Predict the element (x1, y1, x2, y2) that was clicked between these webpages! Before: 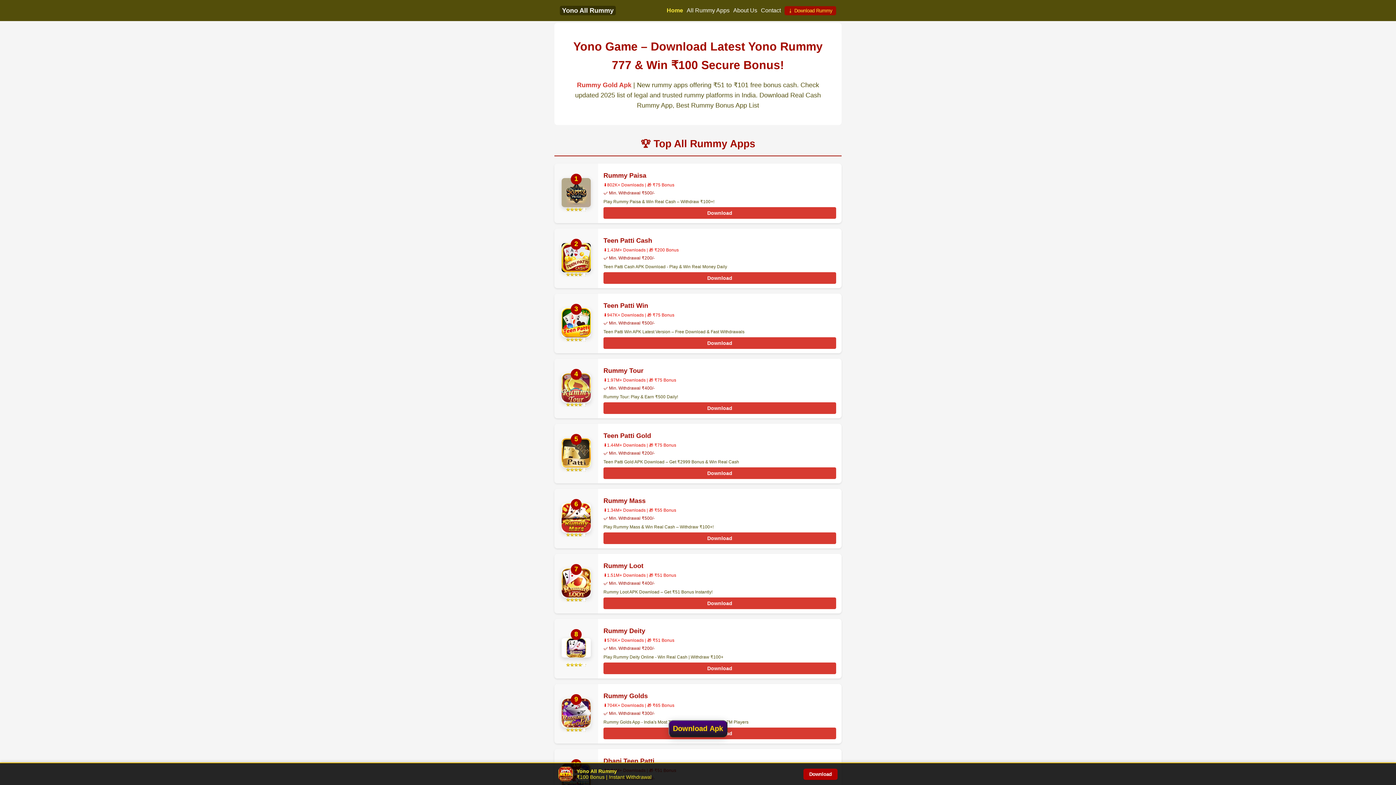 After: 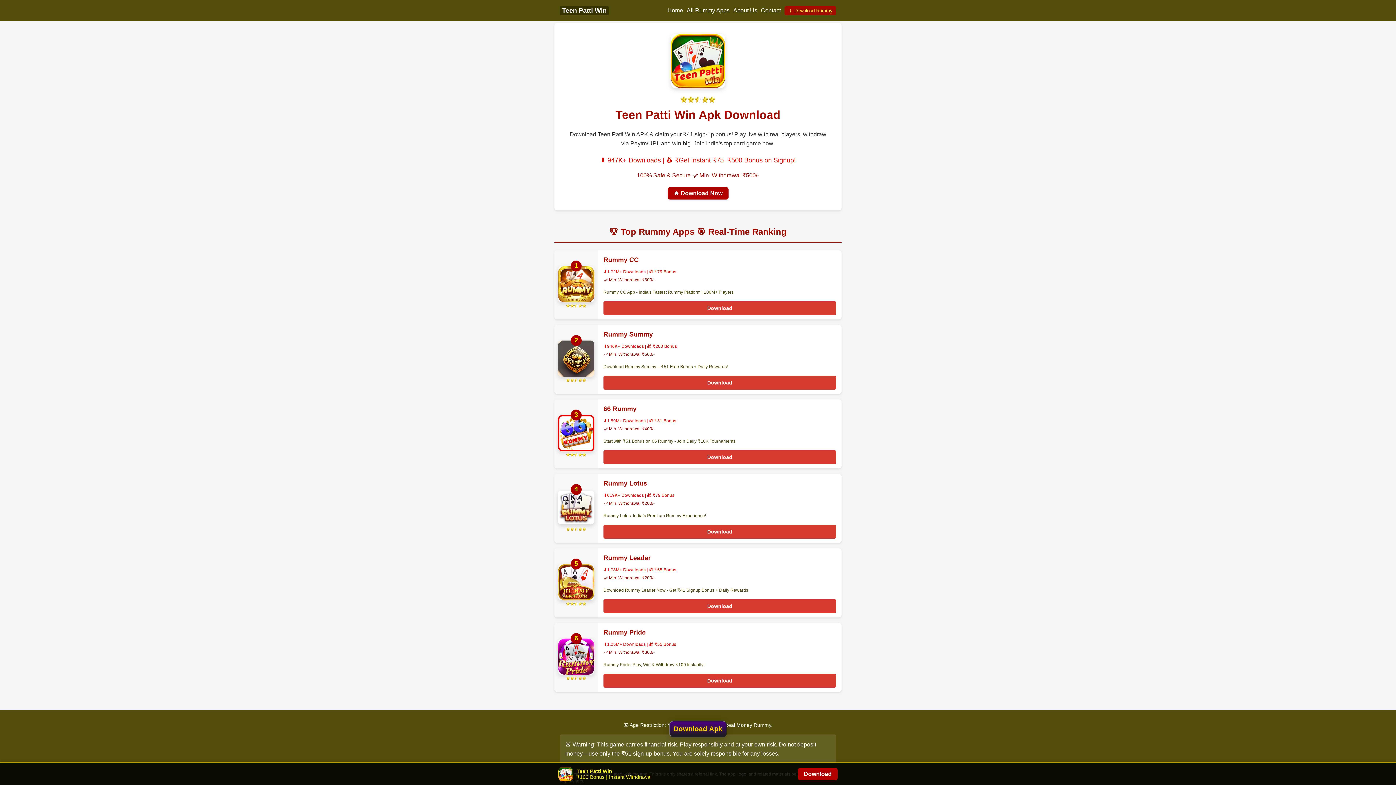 Action: label: Download bbox: (603, 337, 836, 349)